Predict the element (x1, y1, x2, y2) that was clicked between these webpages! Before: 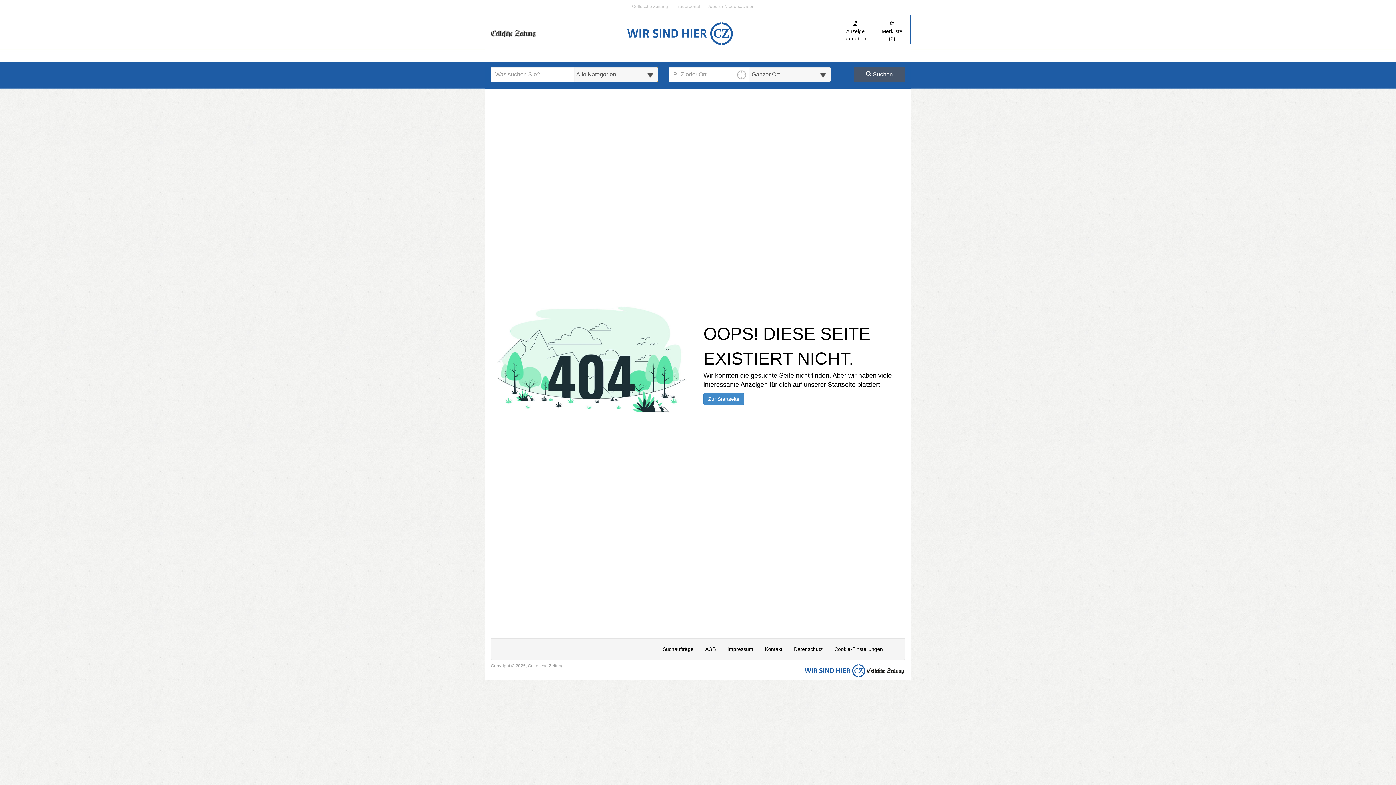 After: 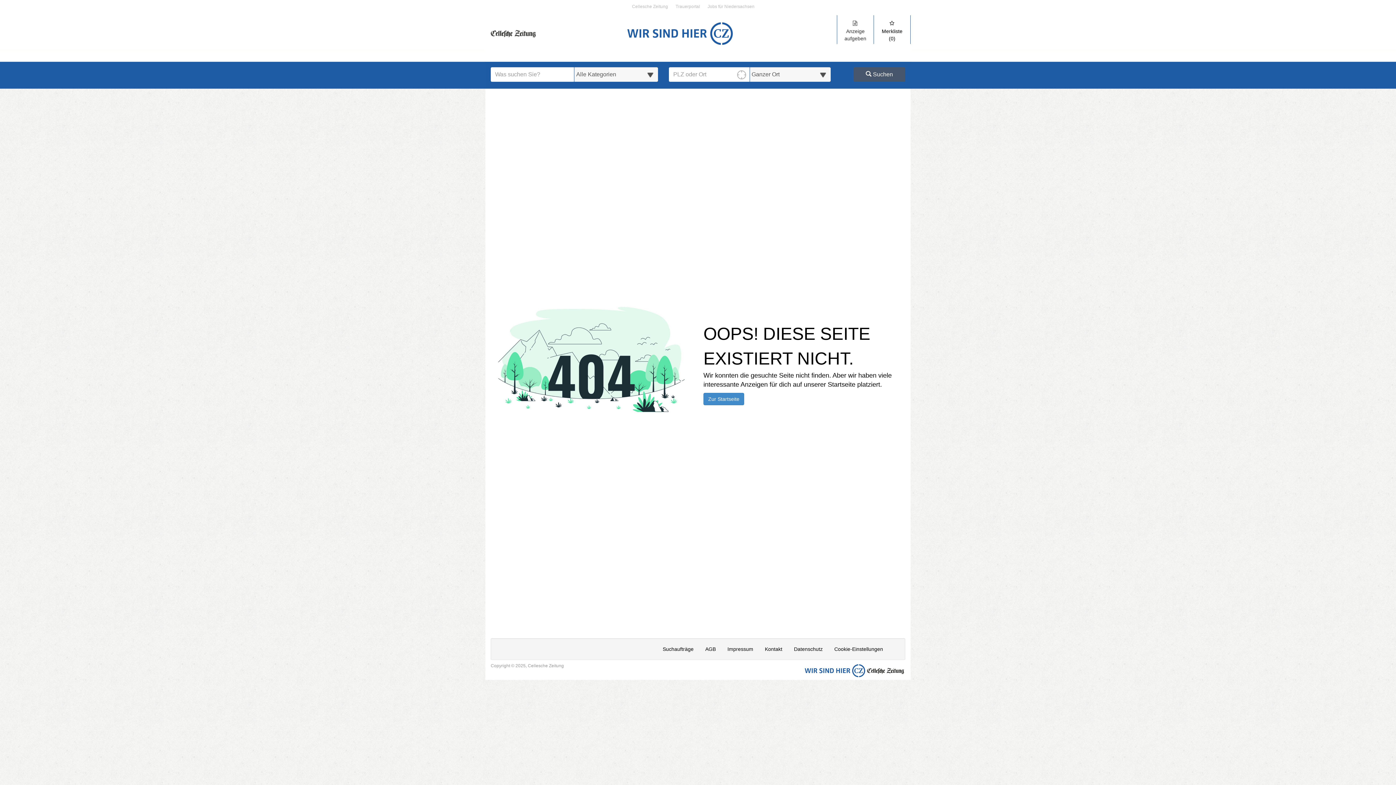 Action: bbox: (837, 18, 873, 44) label: Anzeige aufgeben